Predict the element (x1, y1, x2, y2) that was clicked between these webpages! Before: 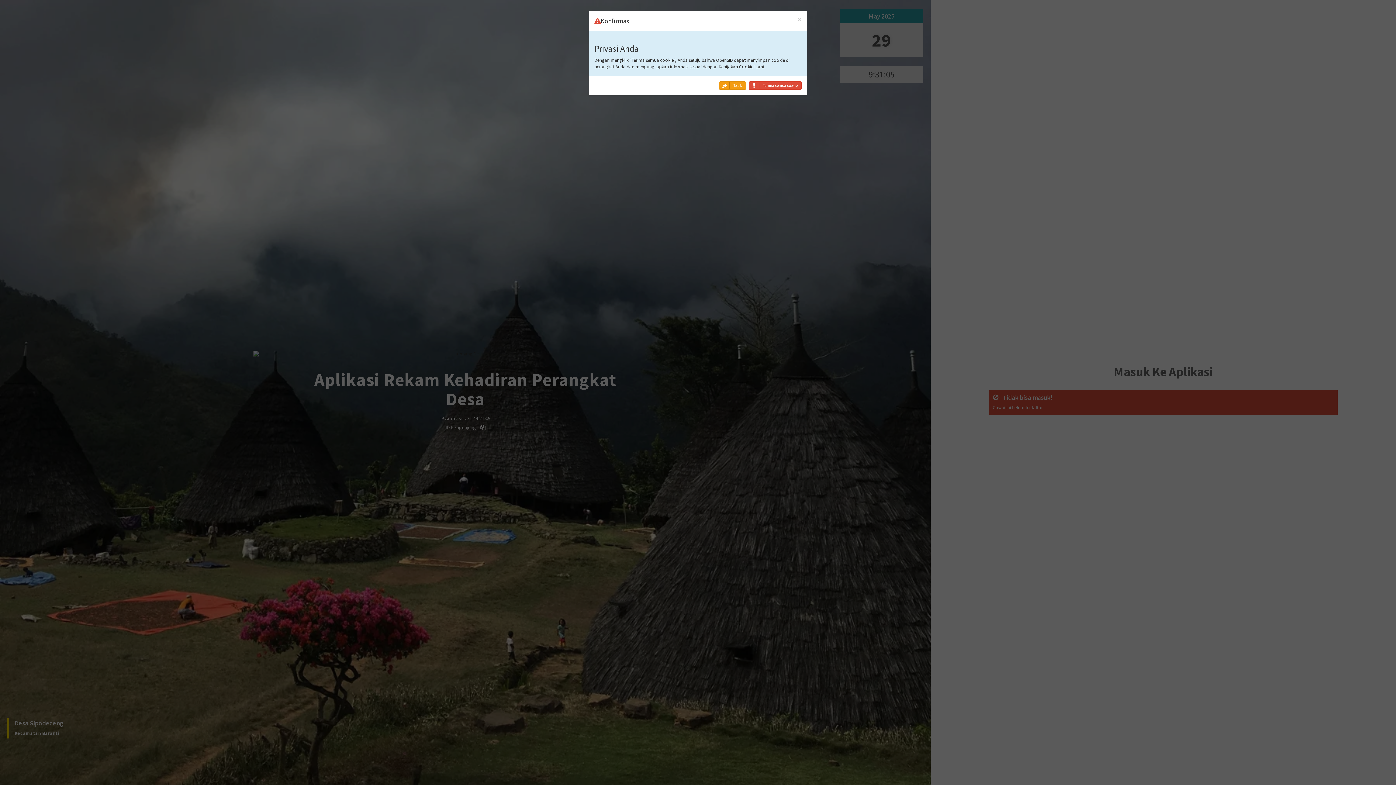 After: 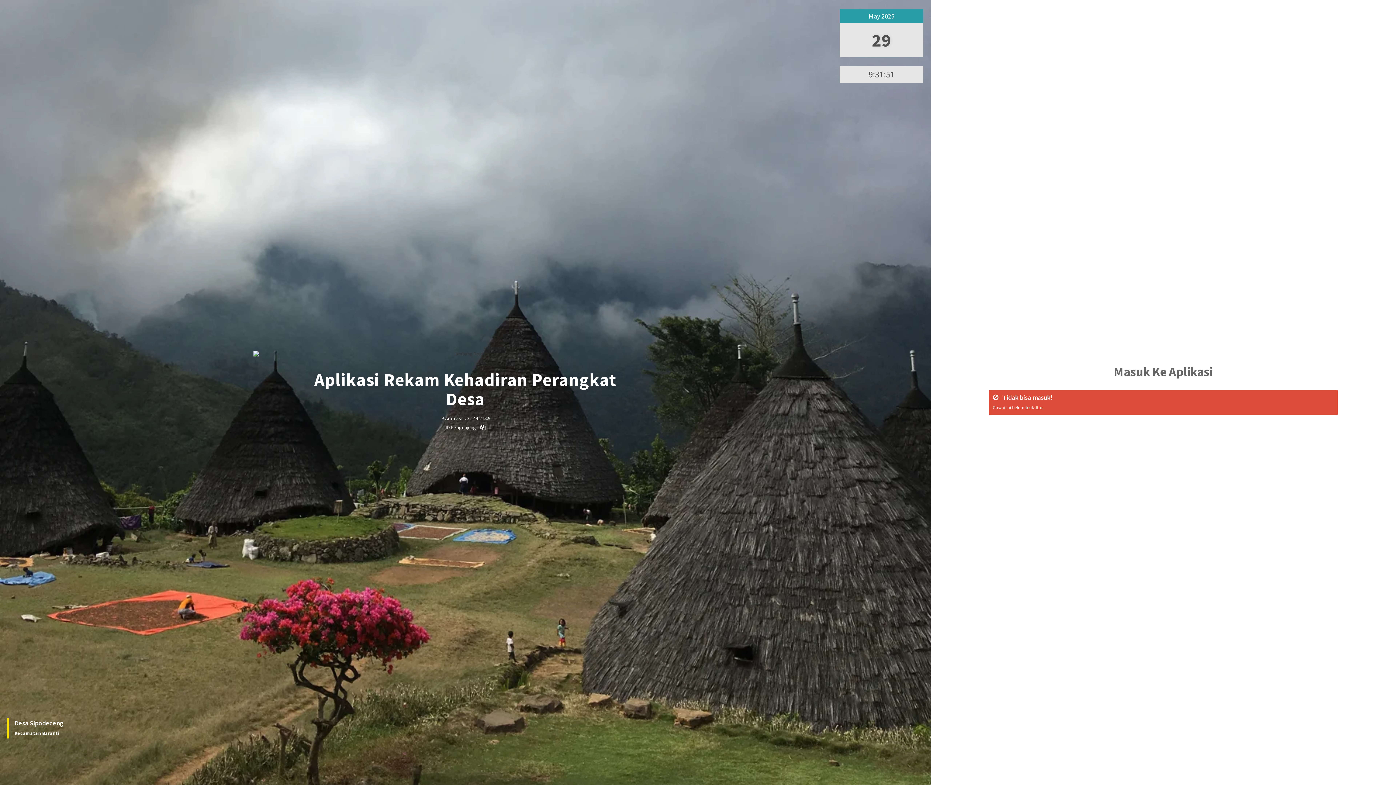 Action: label: × bbox: (797, 15, 801, 23)